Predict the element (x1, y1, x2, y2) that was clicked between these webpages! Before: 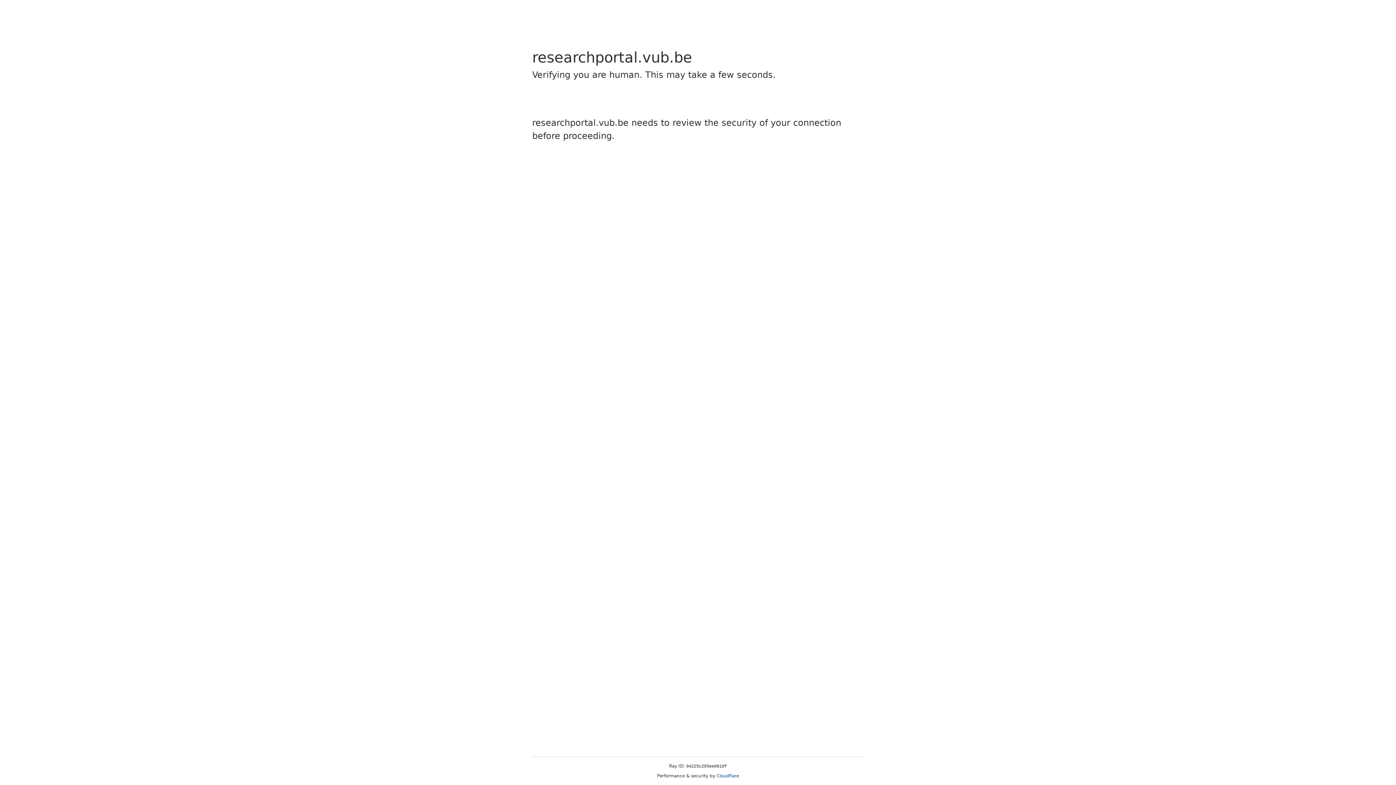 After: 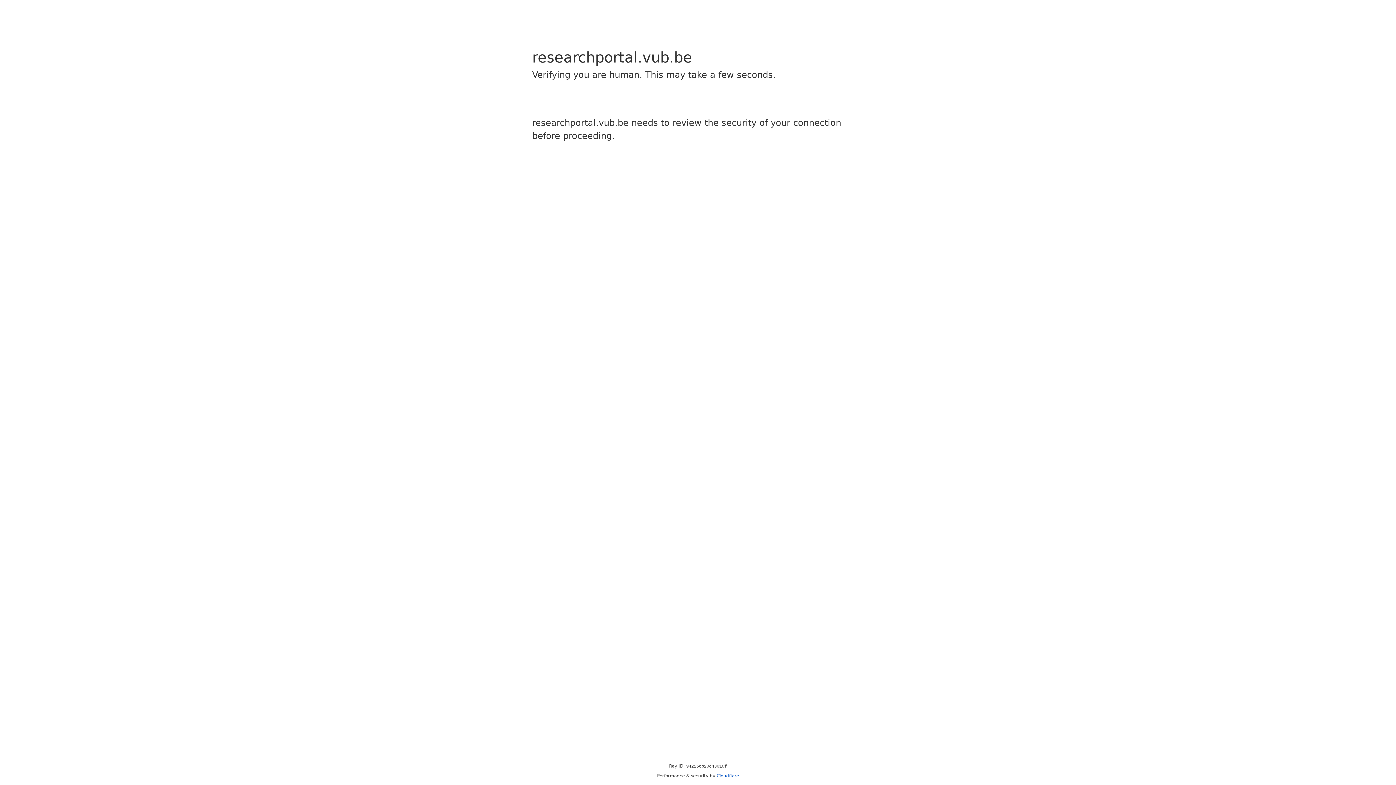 Action: label: Cloudflare bbox: (716, 773, 739, 778)